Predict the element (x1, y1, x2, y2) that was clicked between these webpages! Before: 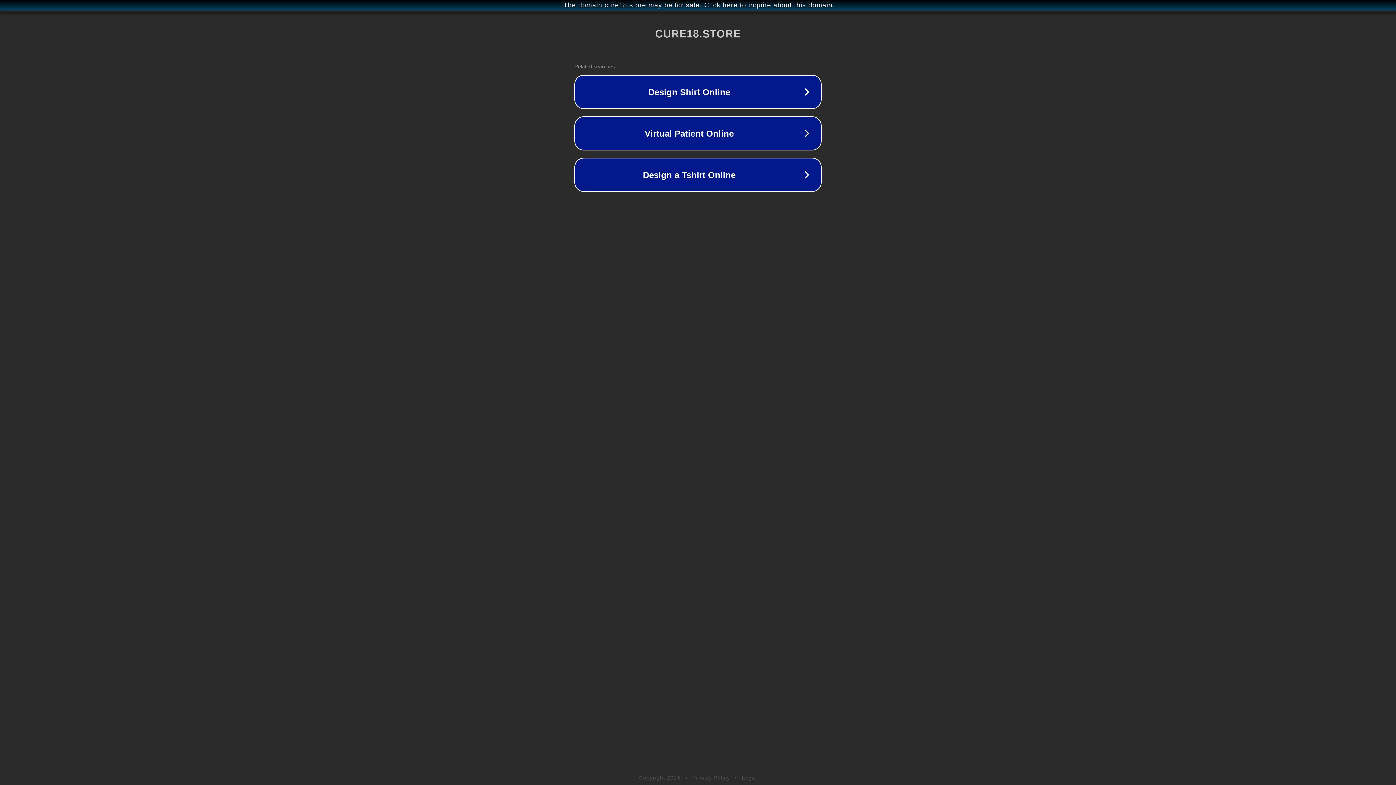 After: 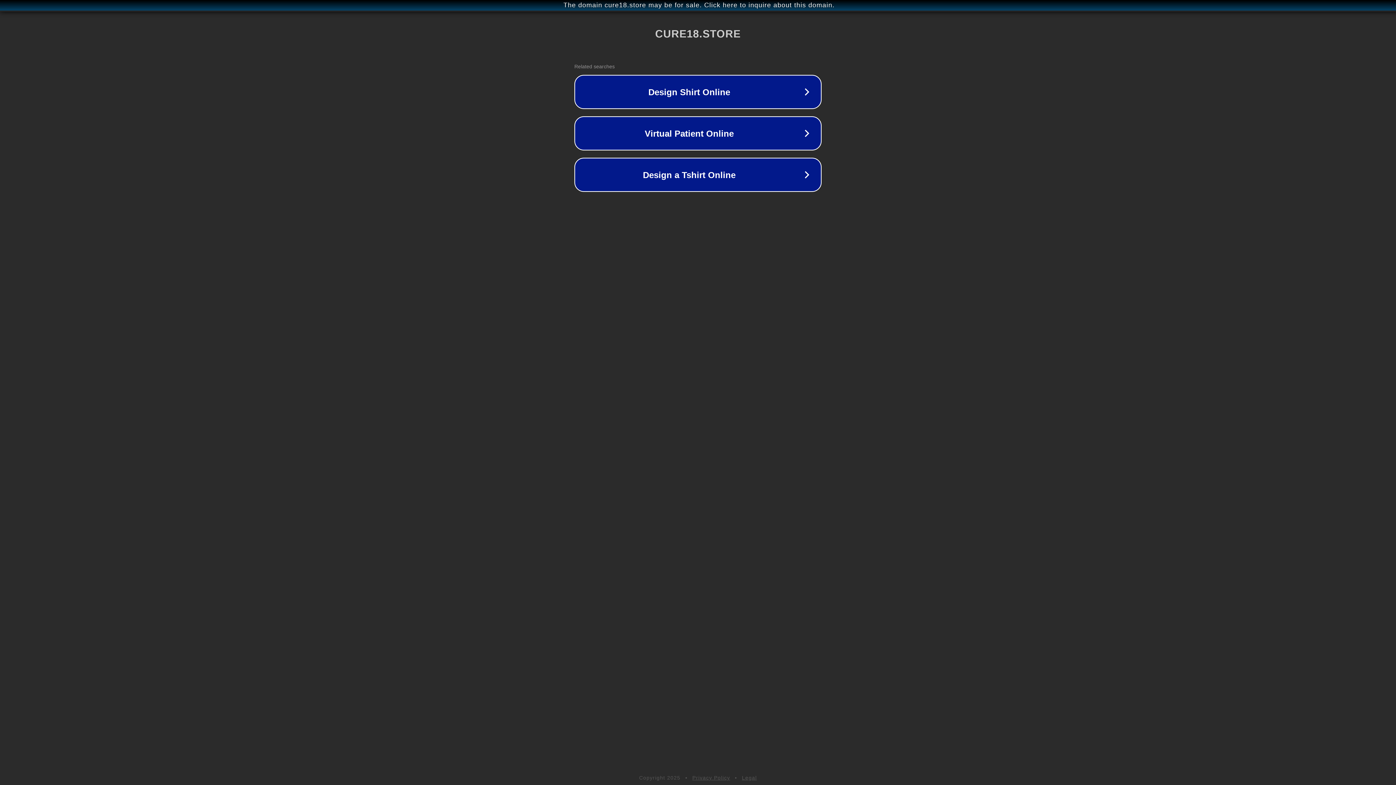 Action: bbox: (742, 775, 757, 781) label: Legal